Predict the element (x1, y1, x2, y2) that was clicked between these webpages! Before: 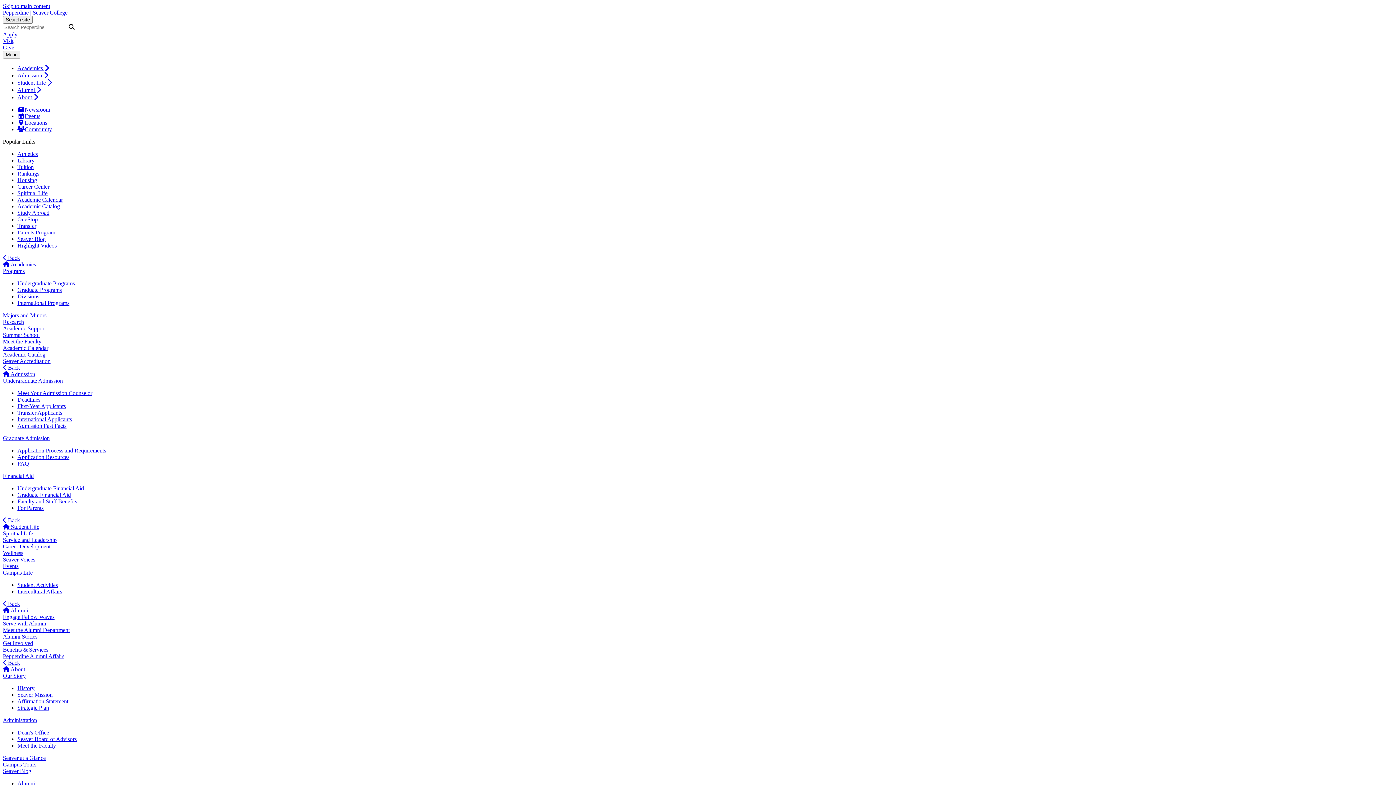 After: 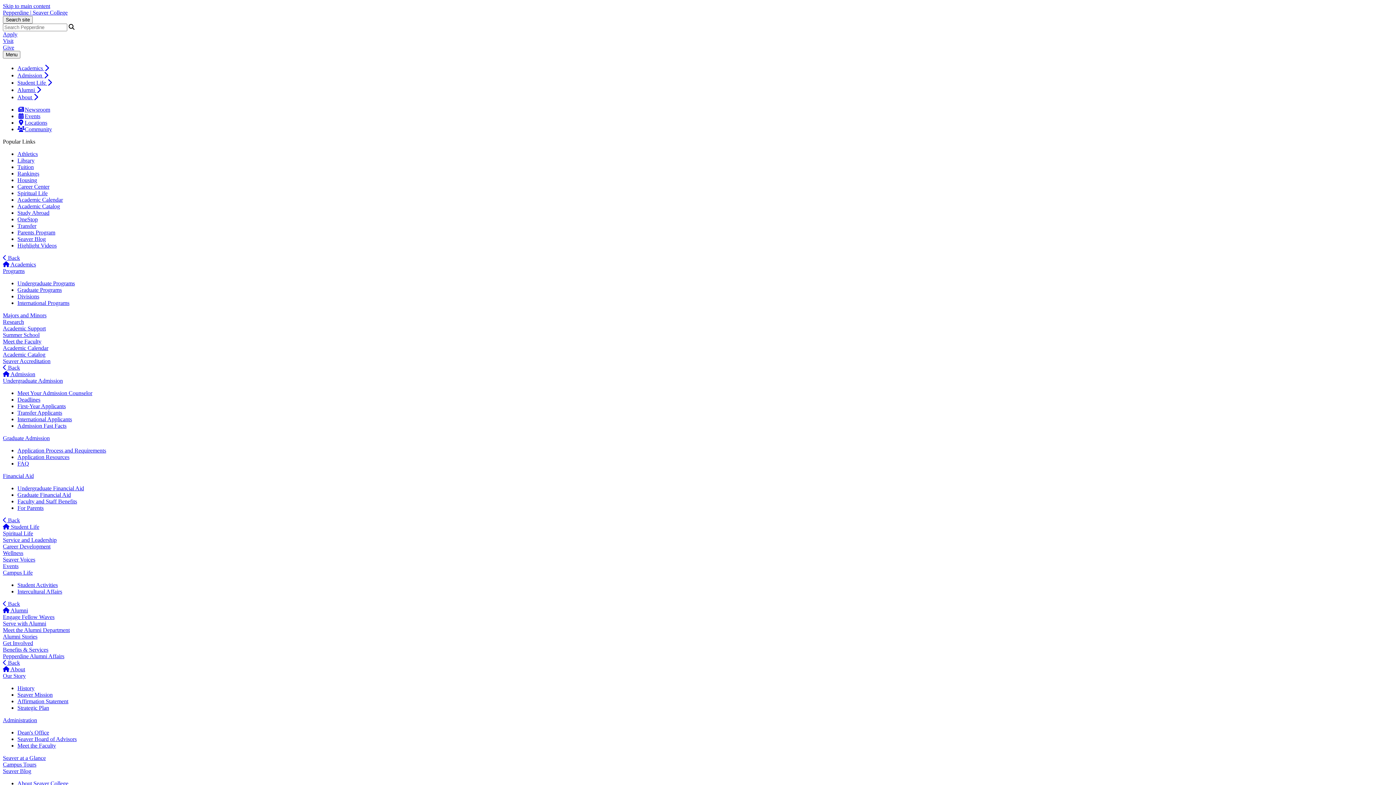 Action: label: About  bbox: (17, 94, 38, 100)